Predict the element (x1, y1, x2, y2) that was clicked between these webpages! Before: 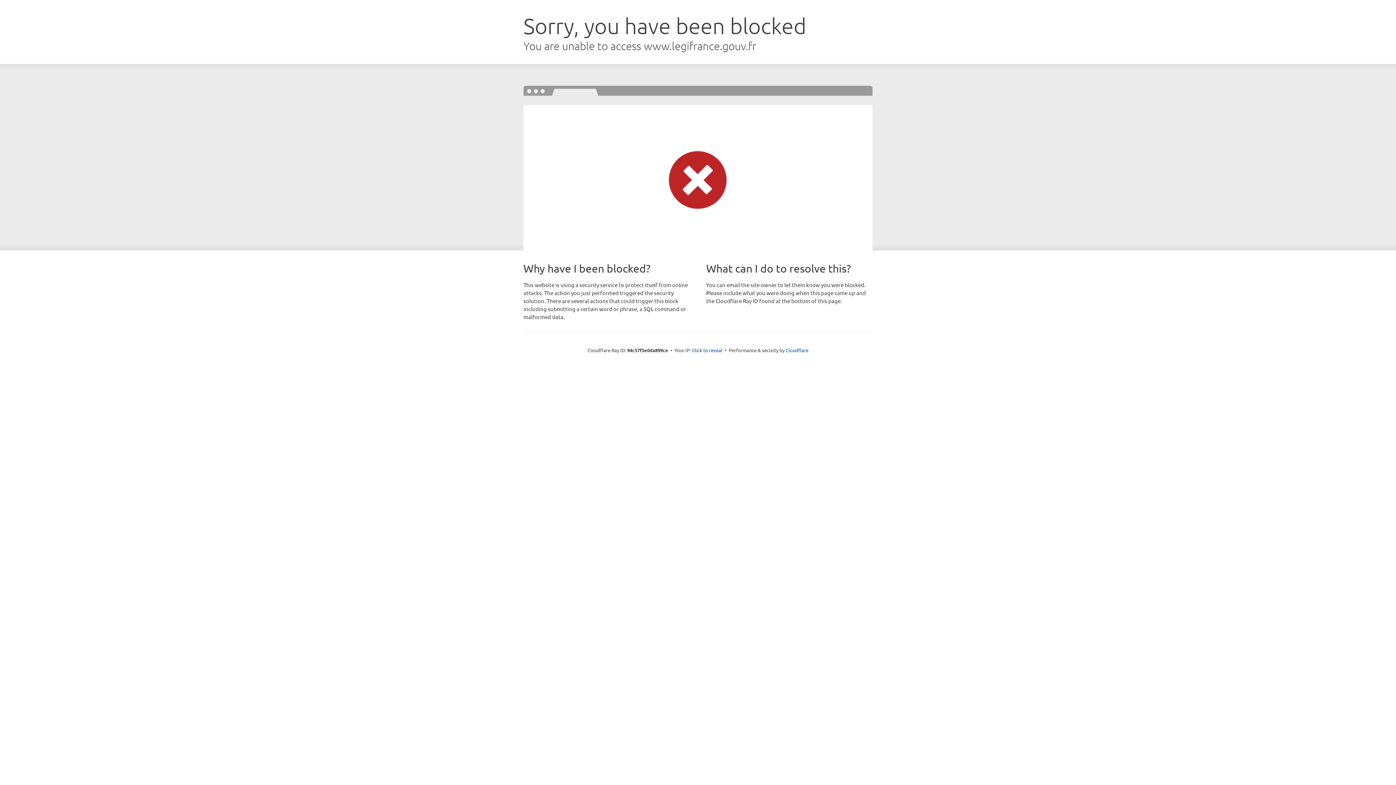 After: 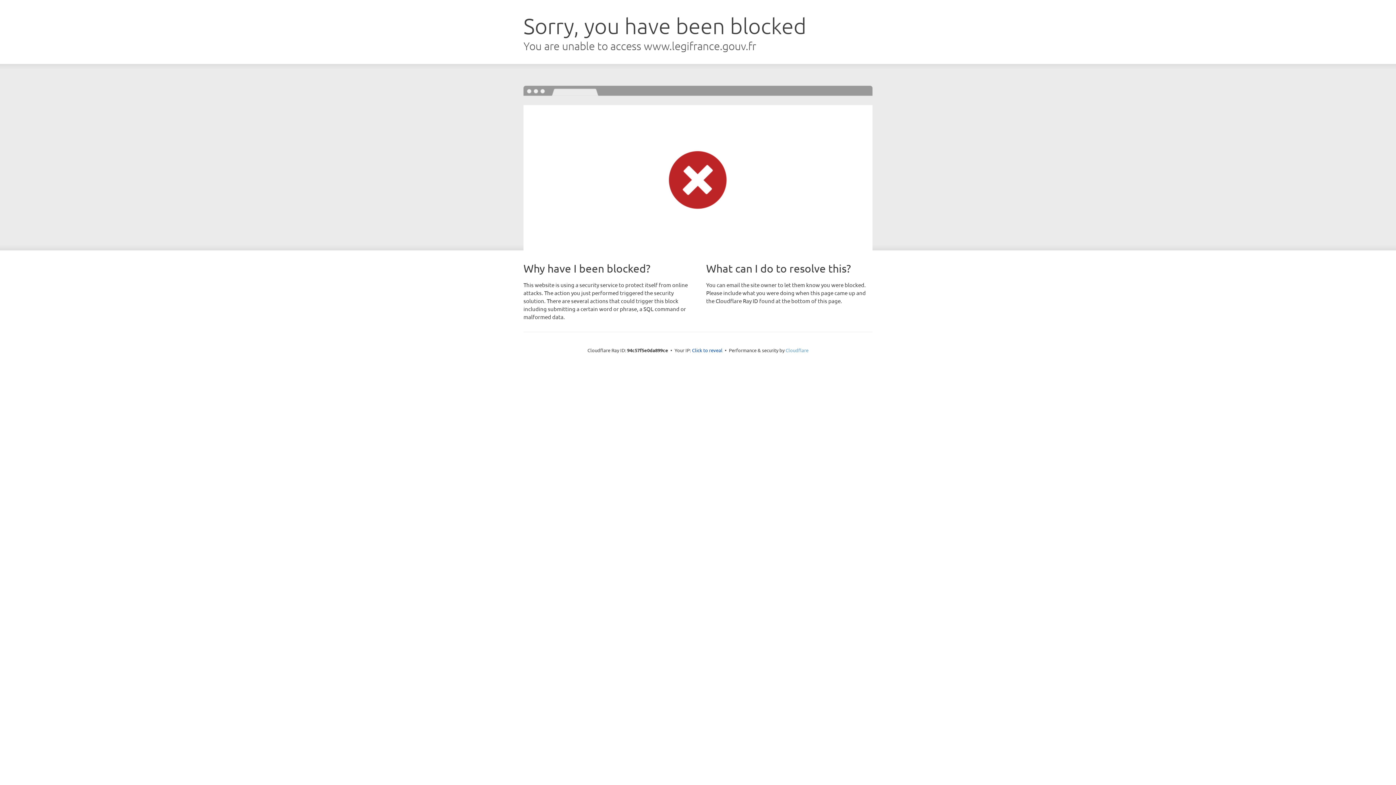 Action: bbox: (785, 347, 808, 353) label: Cloudflare